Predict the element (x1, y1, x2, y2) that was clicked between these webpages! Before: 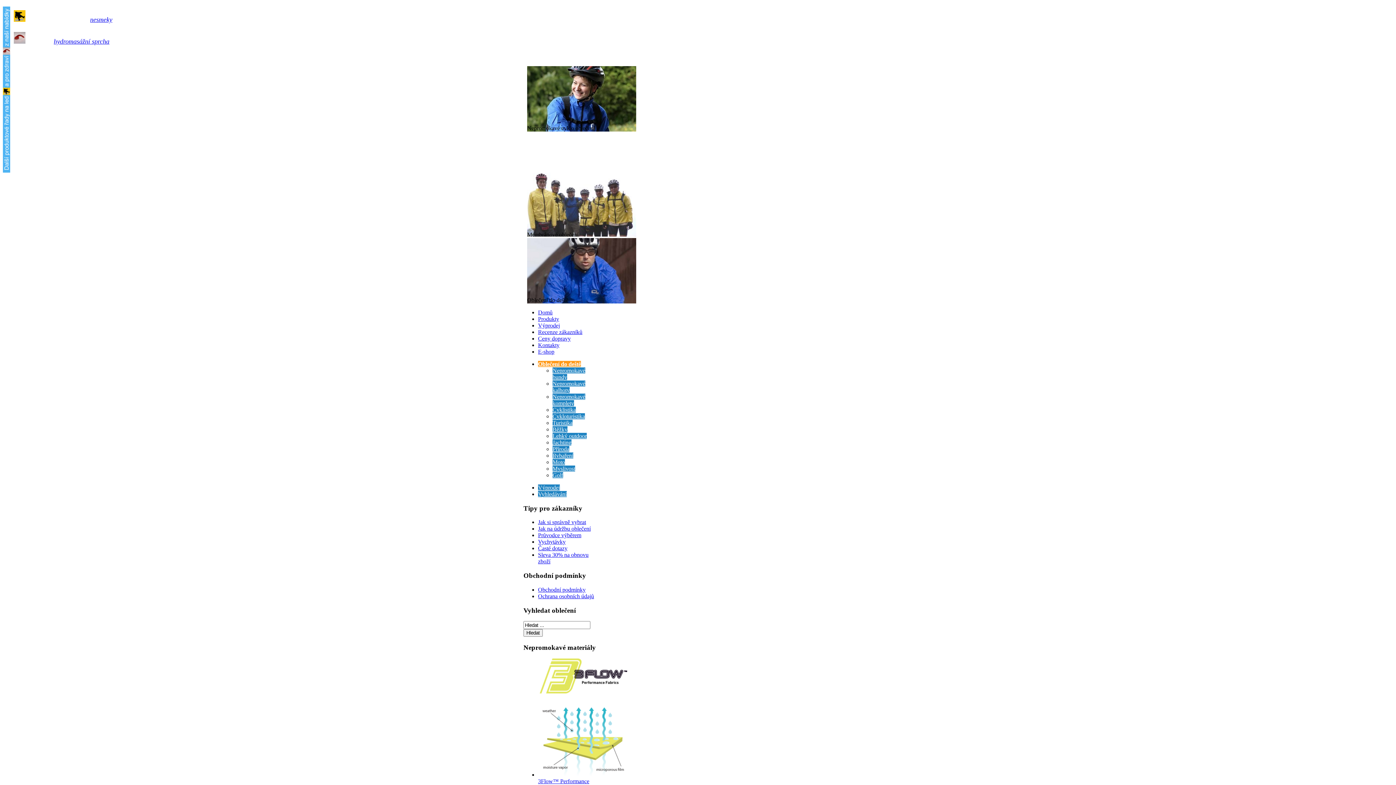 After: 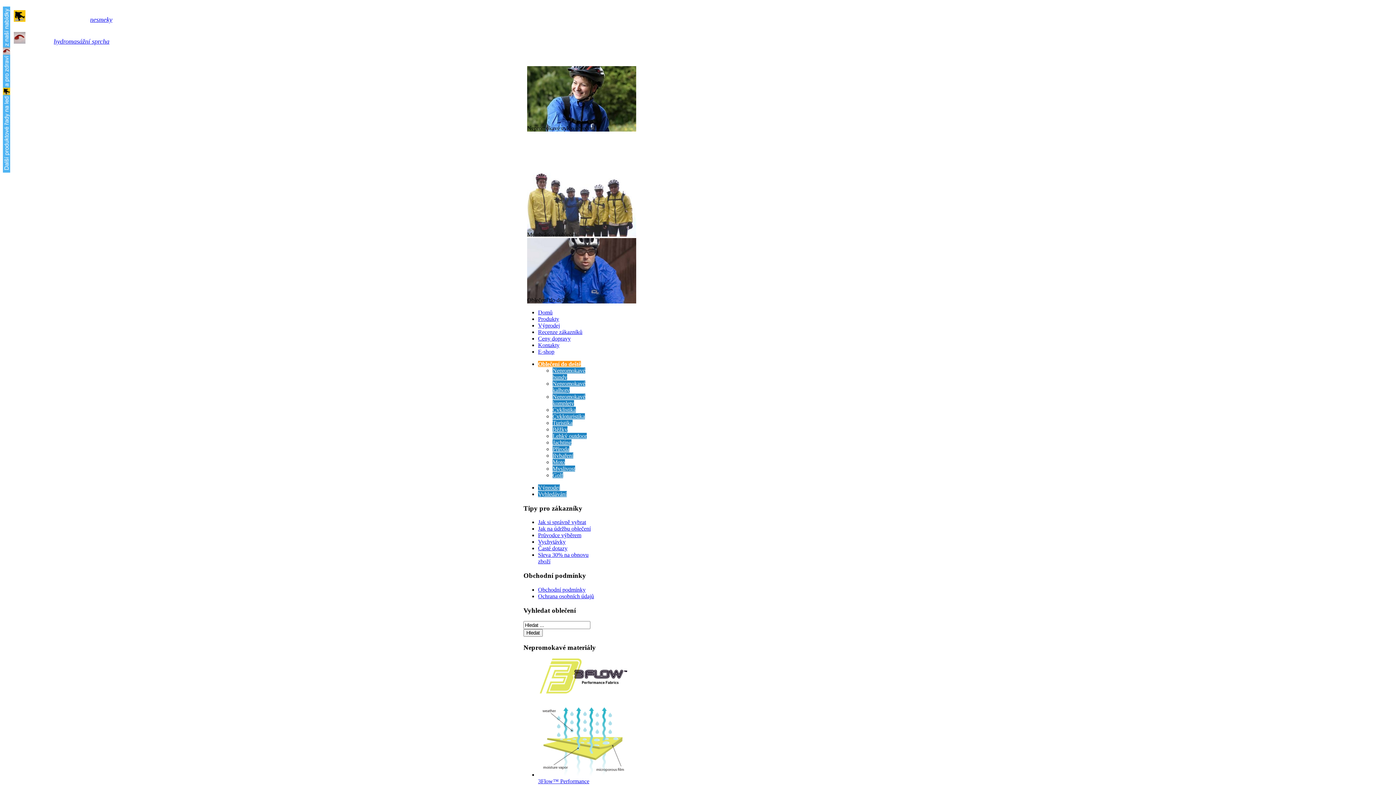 Action: bbox: (538, 322, 560, 328) label: Výprodej